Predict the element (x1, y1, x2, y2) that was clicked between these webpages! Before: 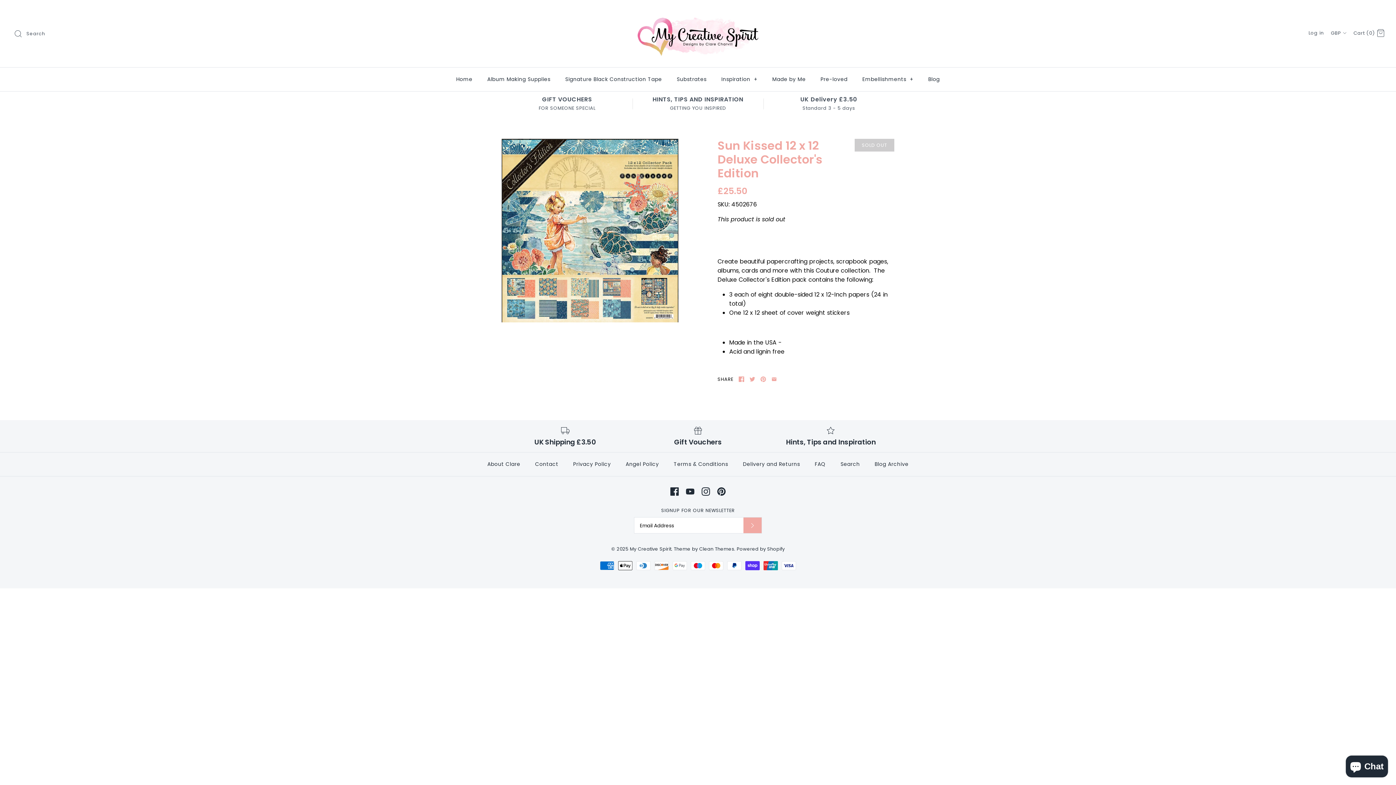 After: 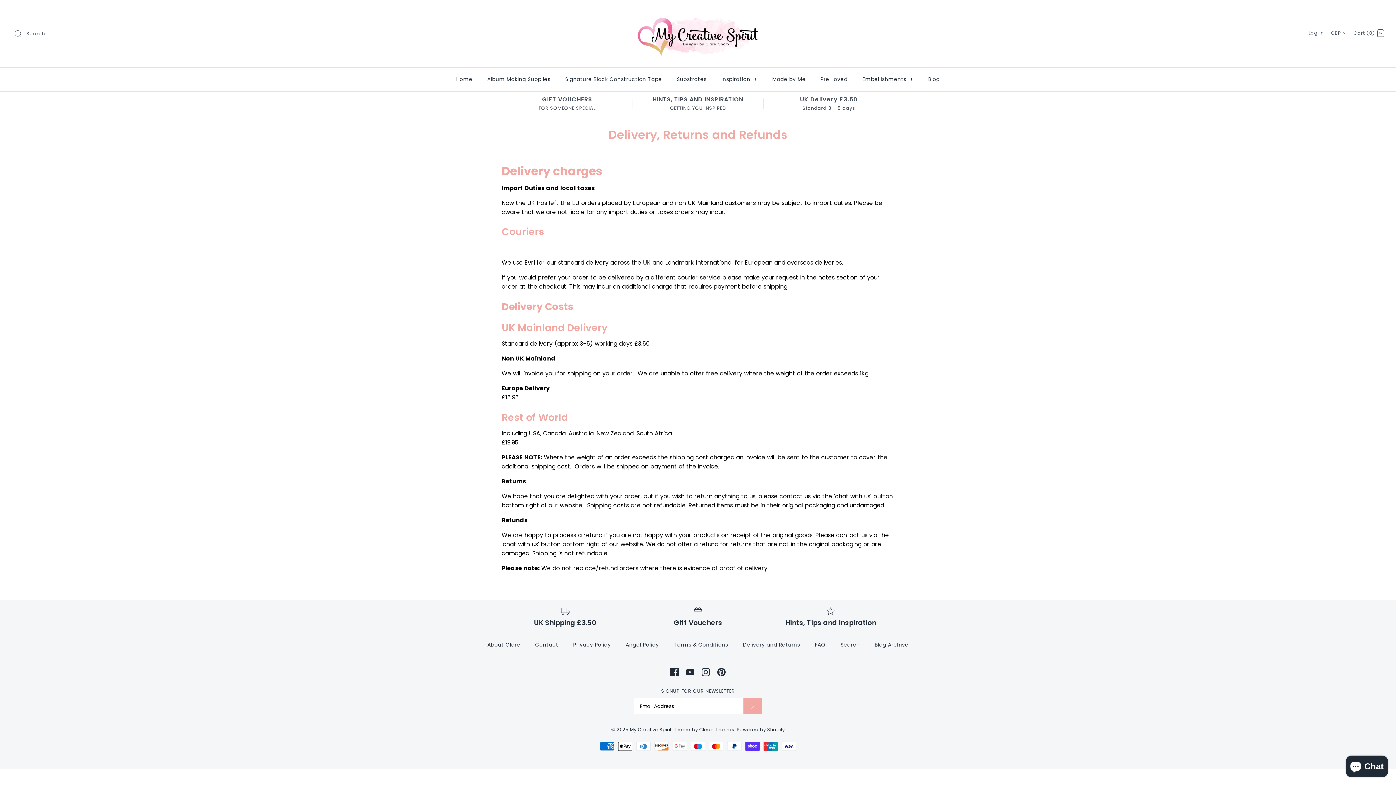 Action: bbox: (763, 95, 894, 111) label: UK Delivery £3.50
Standard 3 - 5 days